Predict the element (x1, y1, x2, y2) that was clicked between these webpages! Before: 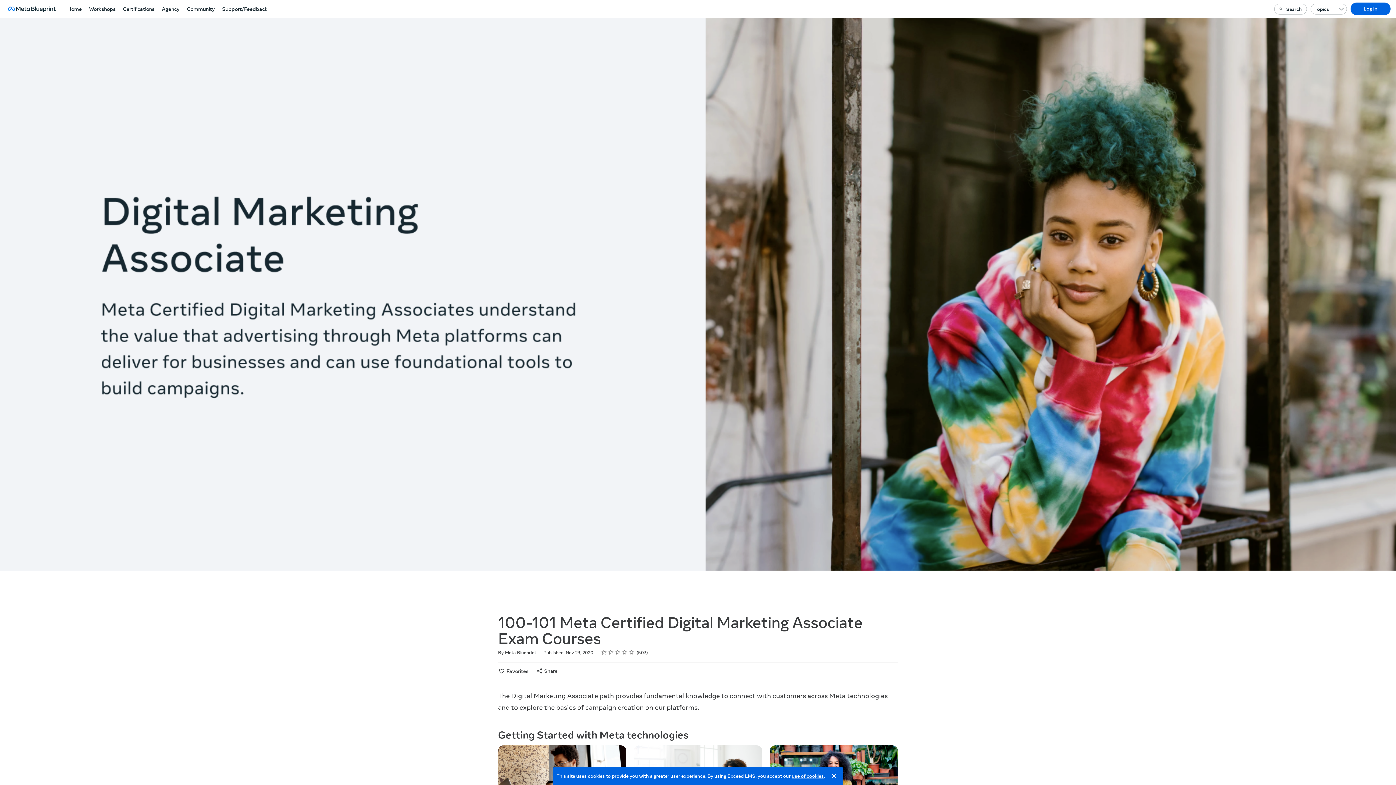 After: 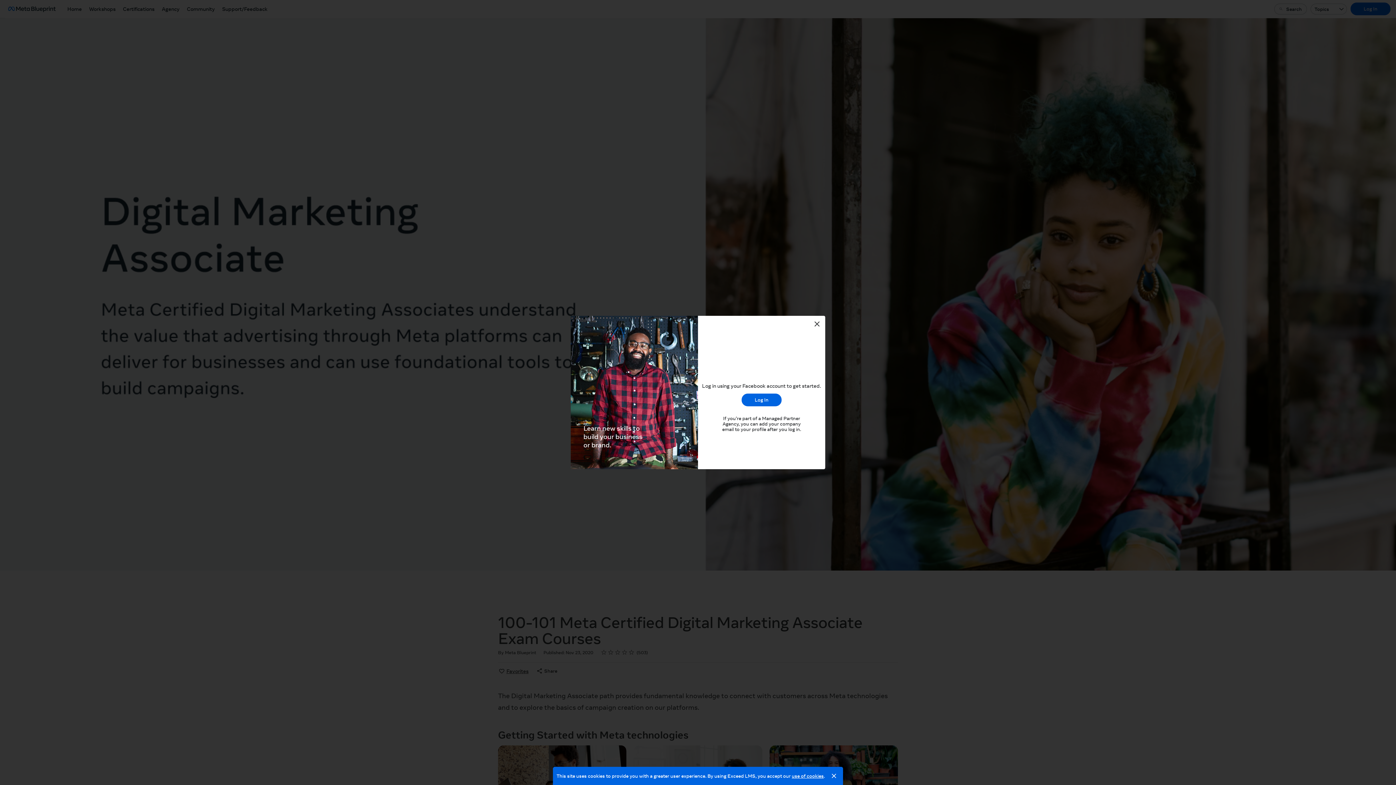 Action: label: Favorites bbox: (498, 666, 528, 676)